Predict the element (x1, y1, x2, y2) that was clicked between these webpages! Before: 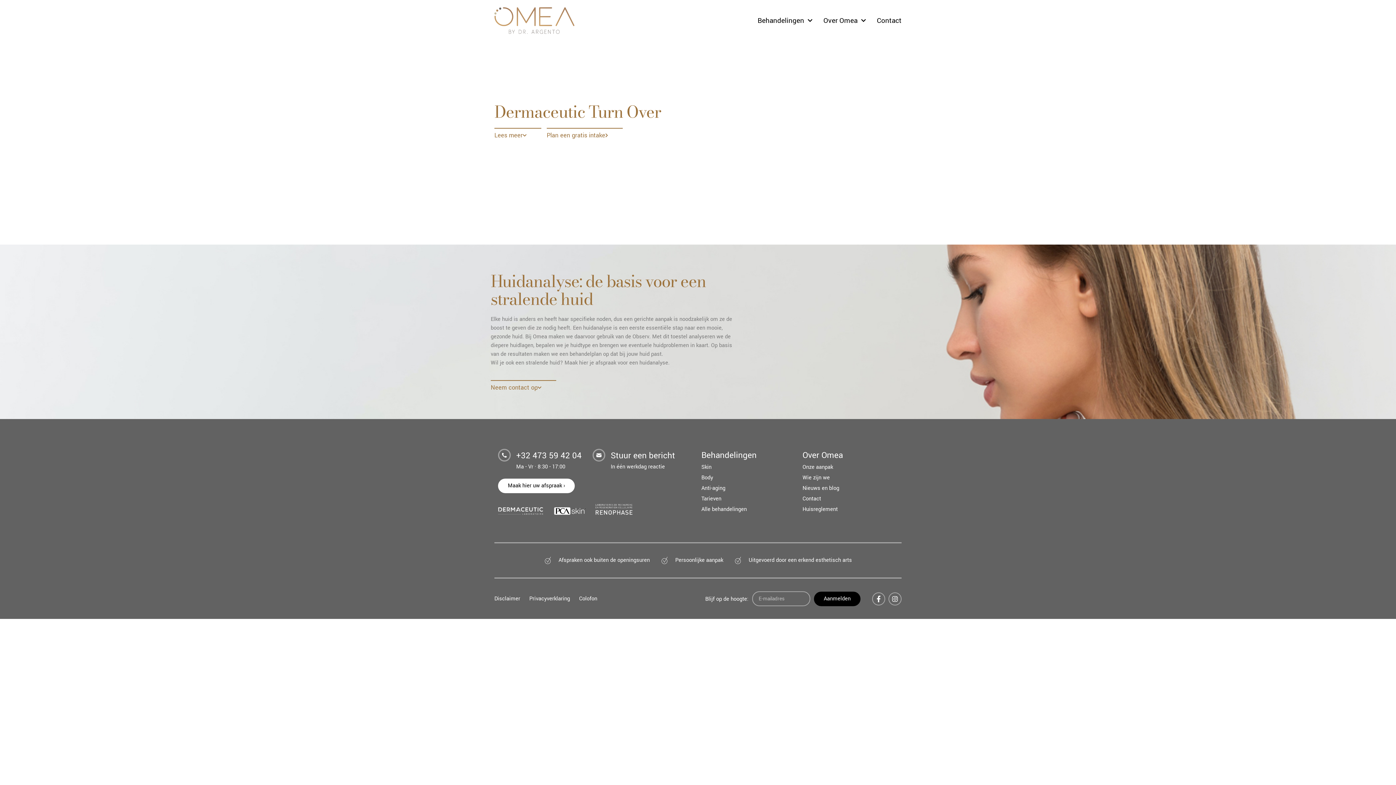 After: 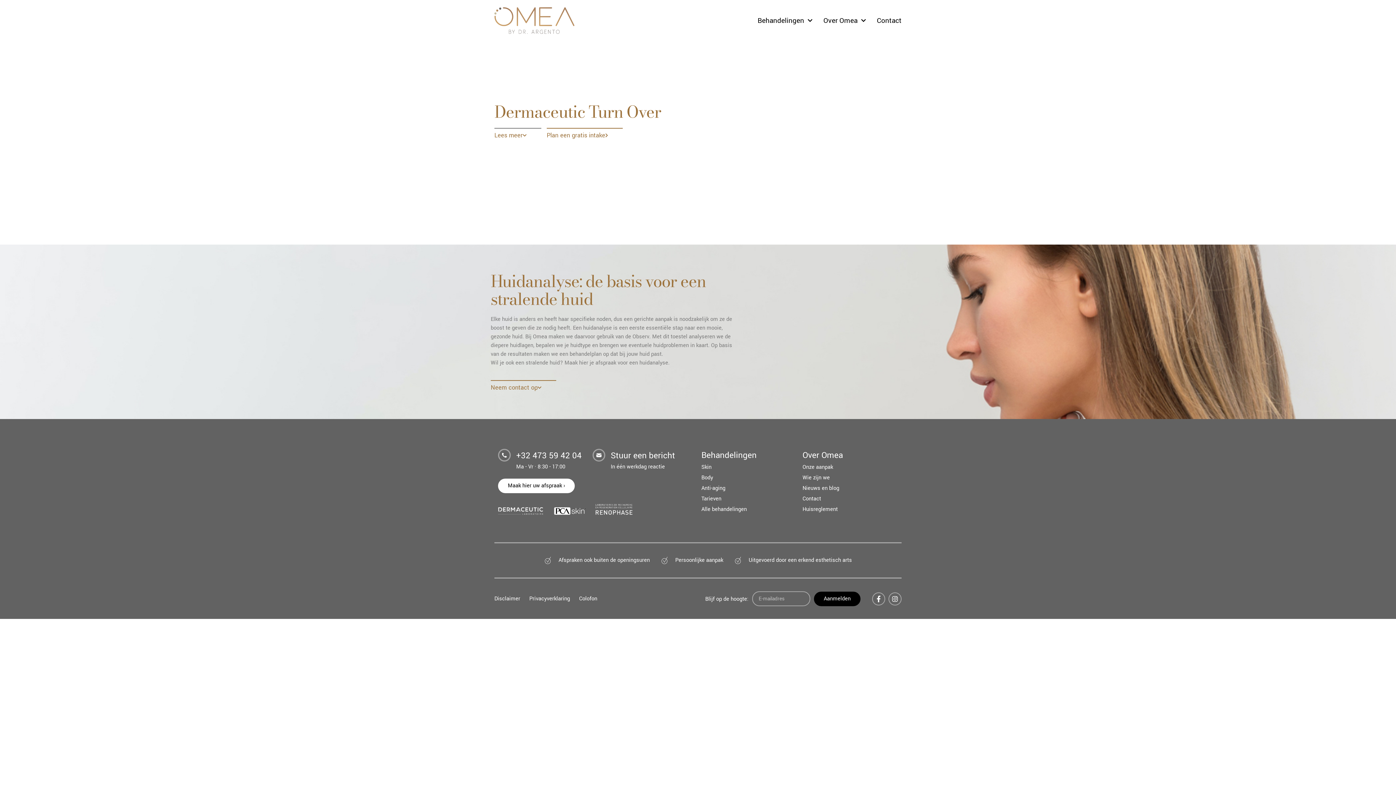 Action: label: Lees meer bbox: (494, 127, 541, 138)